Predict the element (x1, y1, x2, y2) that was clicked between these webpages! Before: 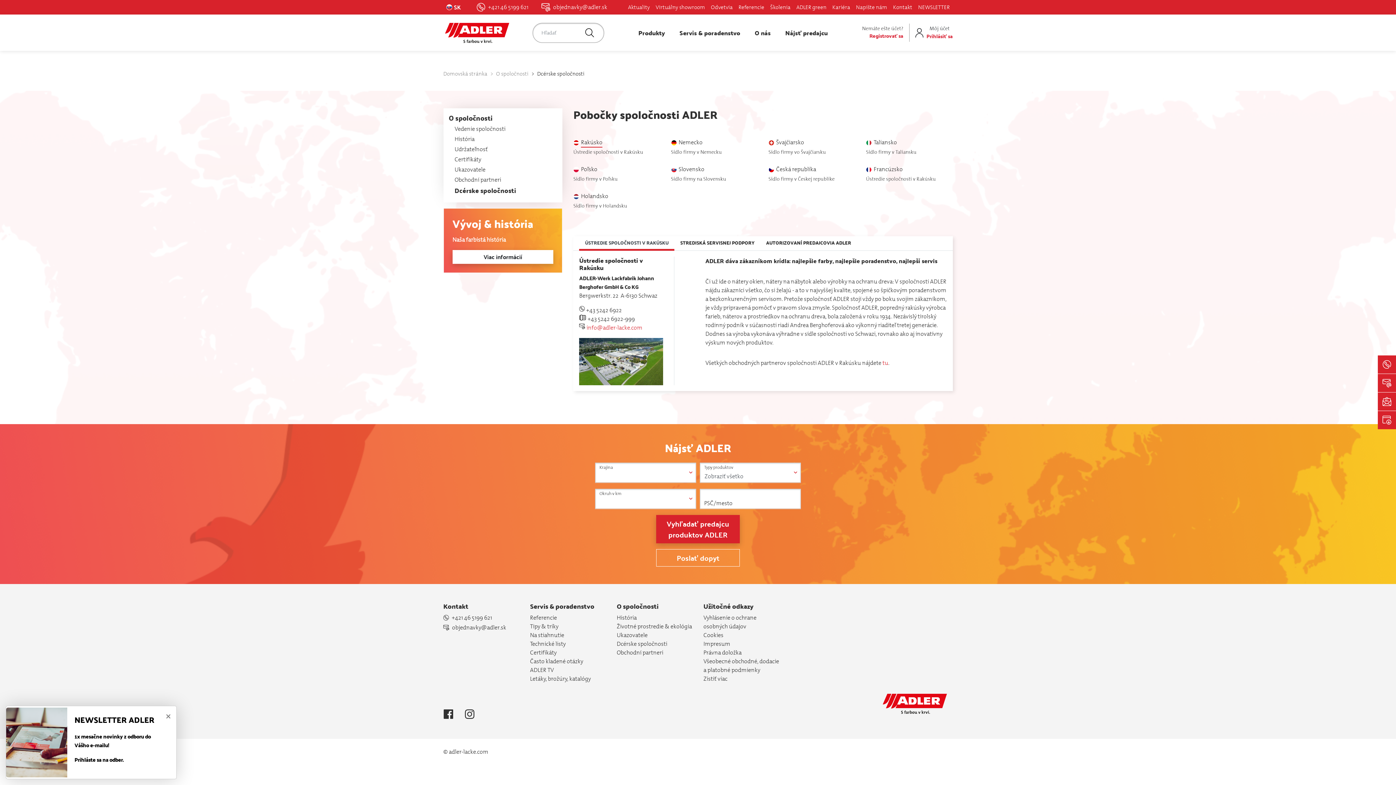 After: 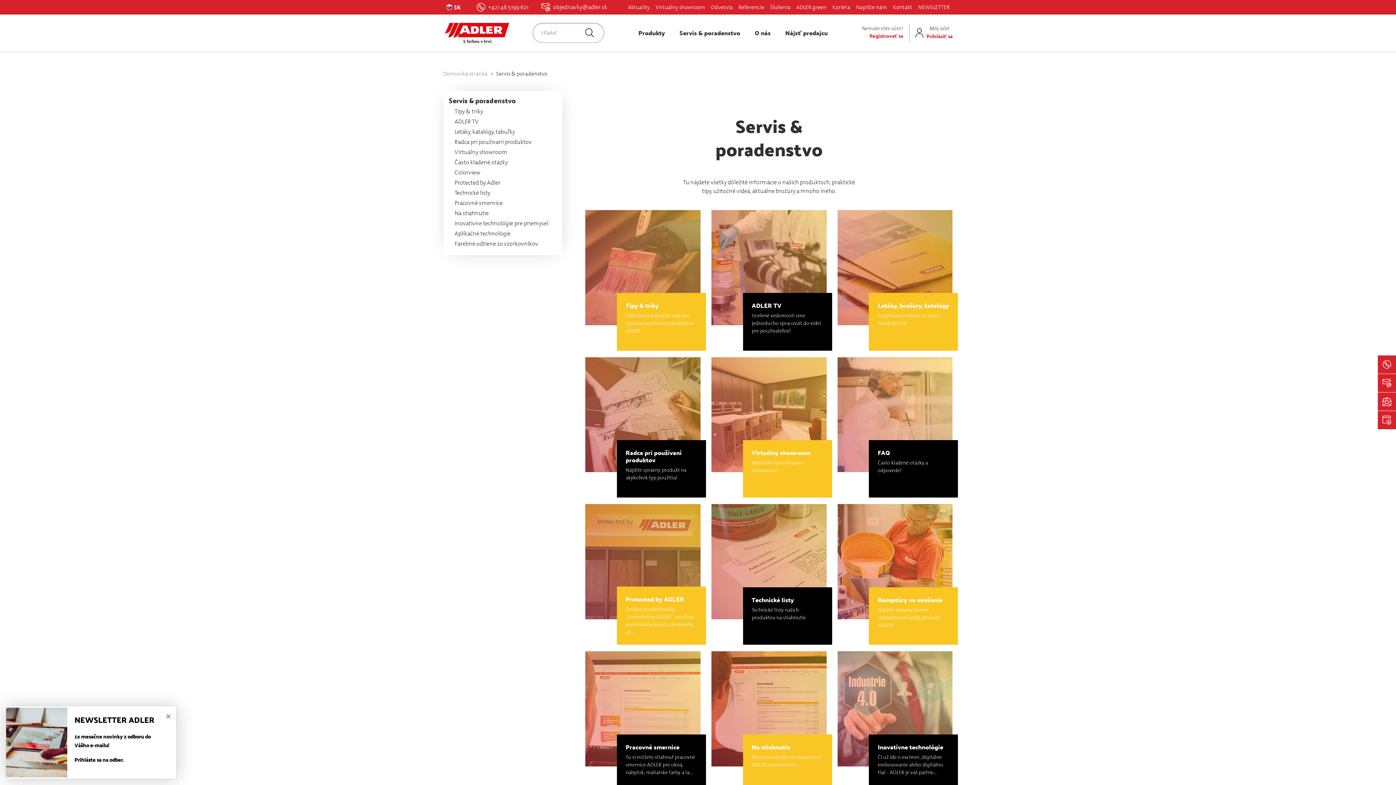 Action: label: Servis & poradenstvo bbox: (676, 25, 743, 40)